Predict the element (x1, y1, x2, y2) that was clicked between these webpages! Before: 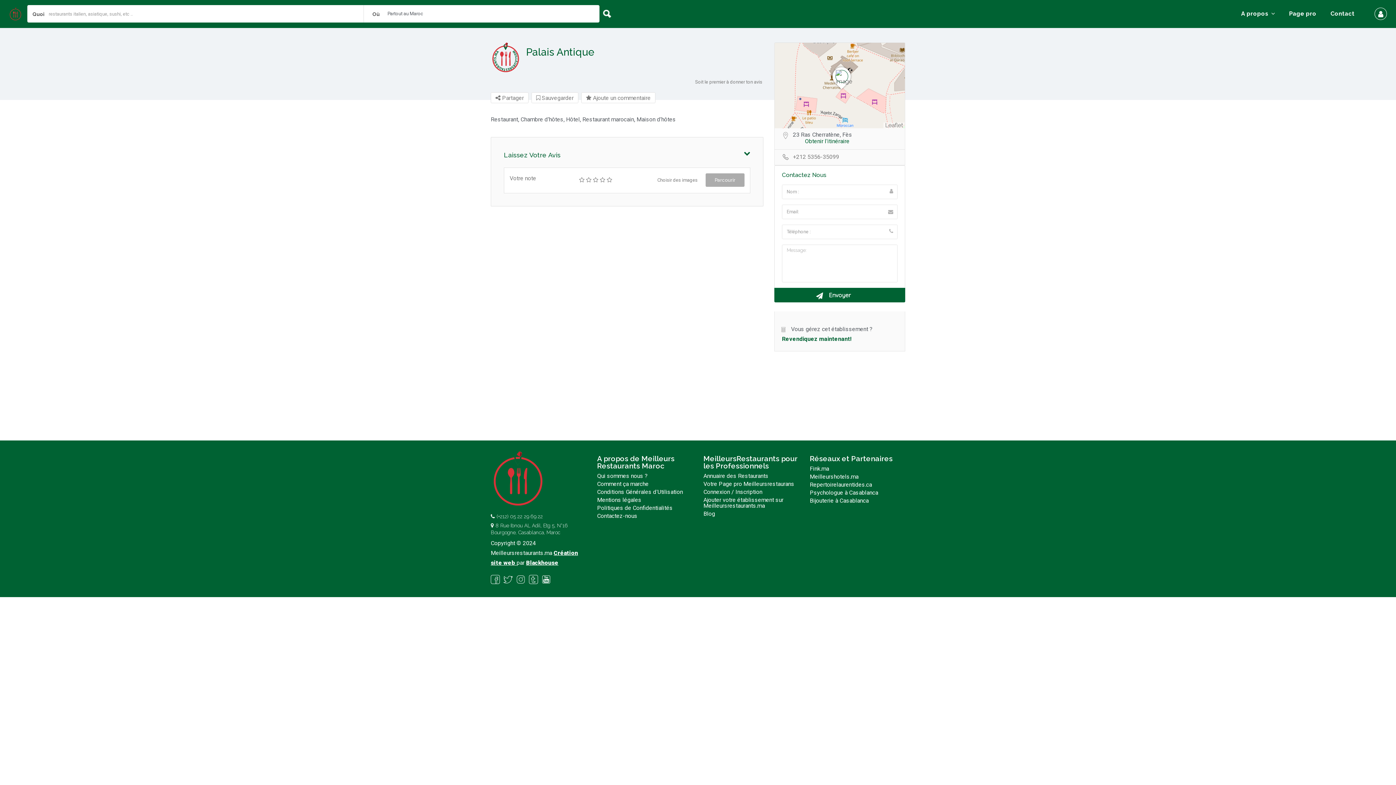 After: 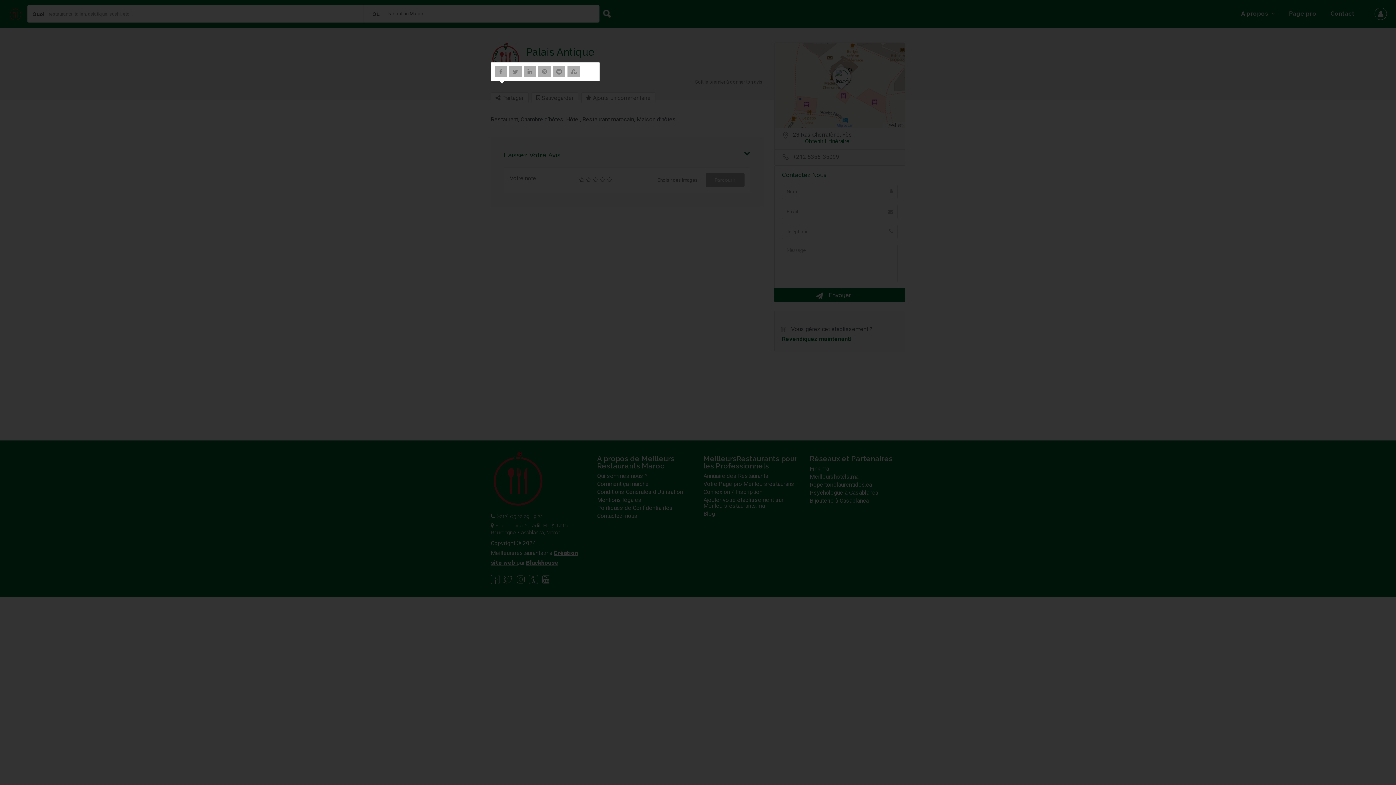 Action: label:  Partager bbox: (490, 92, 528, 103)